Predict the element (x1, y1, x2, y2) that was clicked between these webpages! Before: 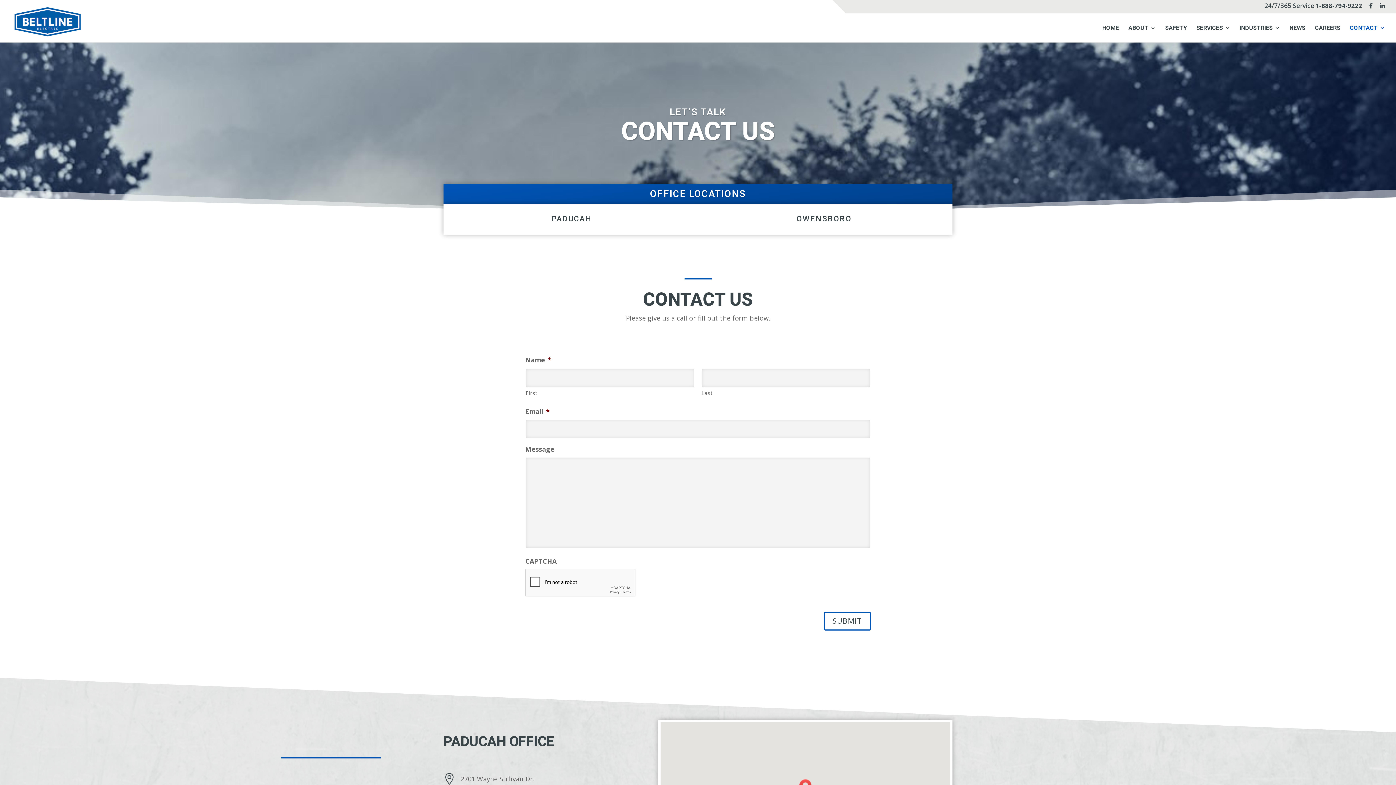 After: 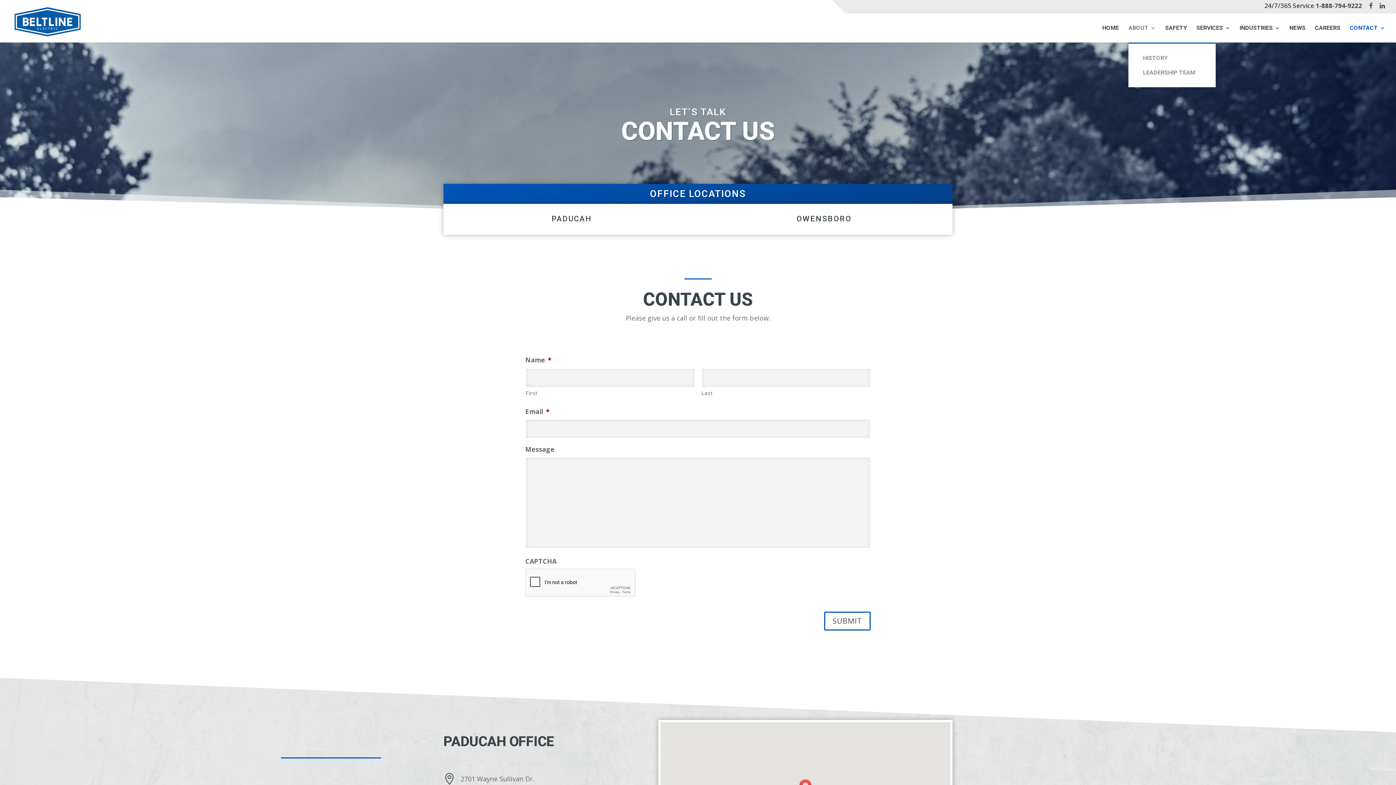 Action: label: ABOUT bbox: (1128, 25, 1156, 42)